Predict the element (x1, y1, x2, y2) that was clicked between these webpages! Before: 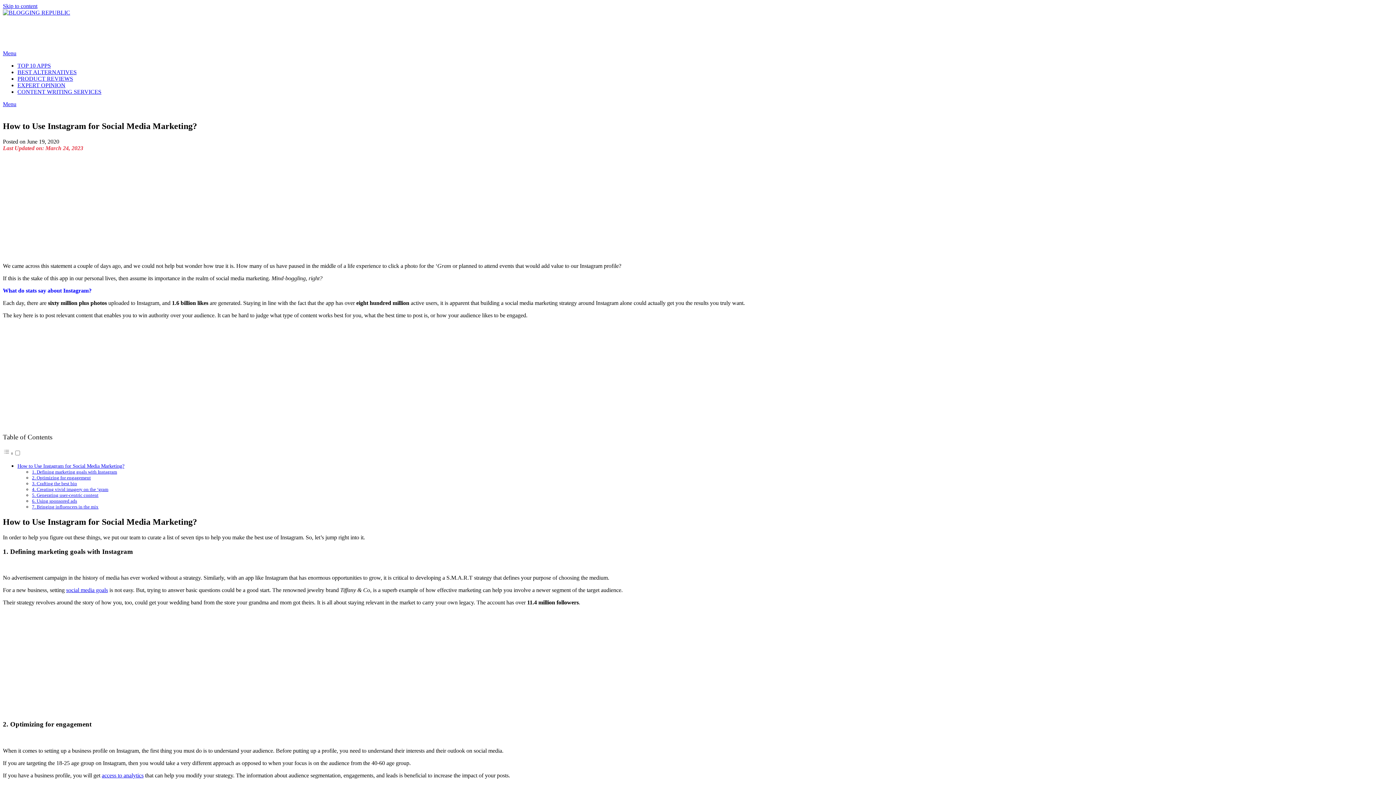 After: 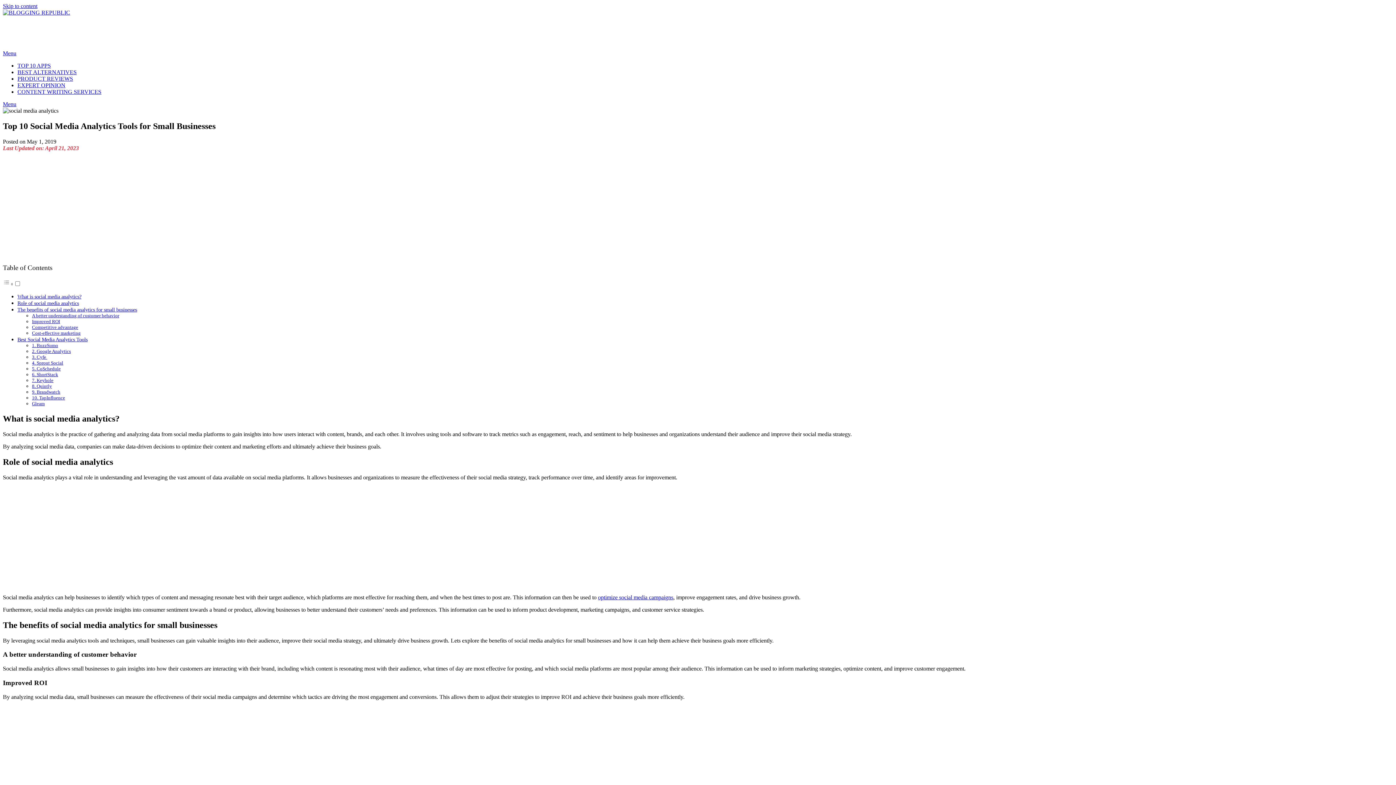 Action: bbox: (101, 772, 143, 778) label: access to analytics